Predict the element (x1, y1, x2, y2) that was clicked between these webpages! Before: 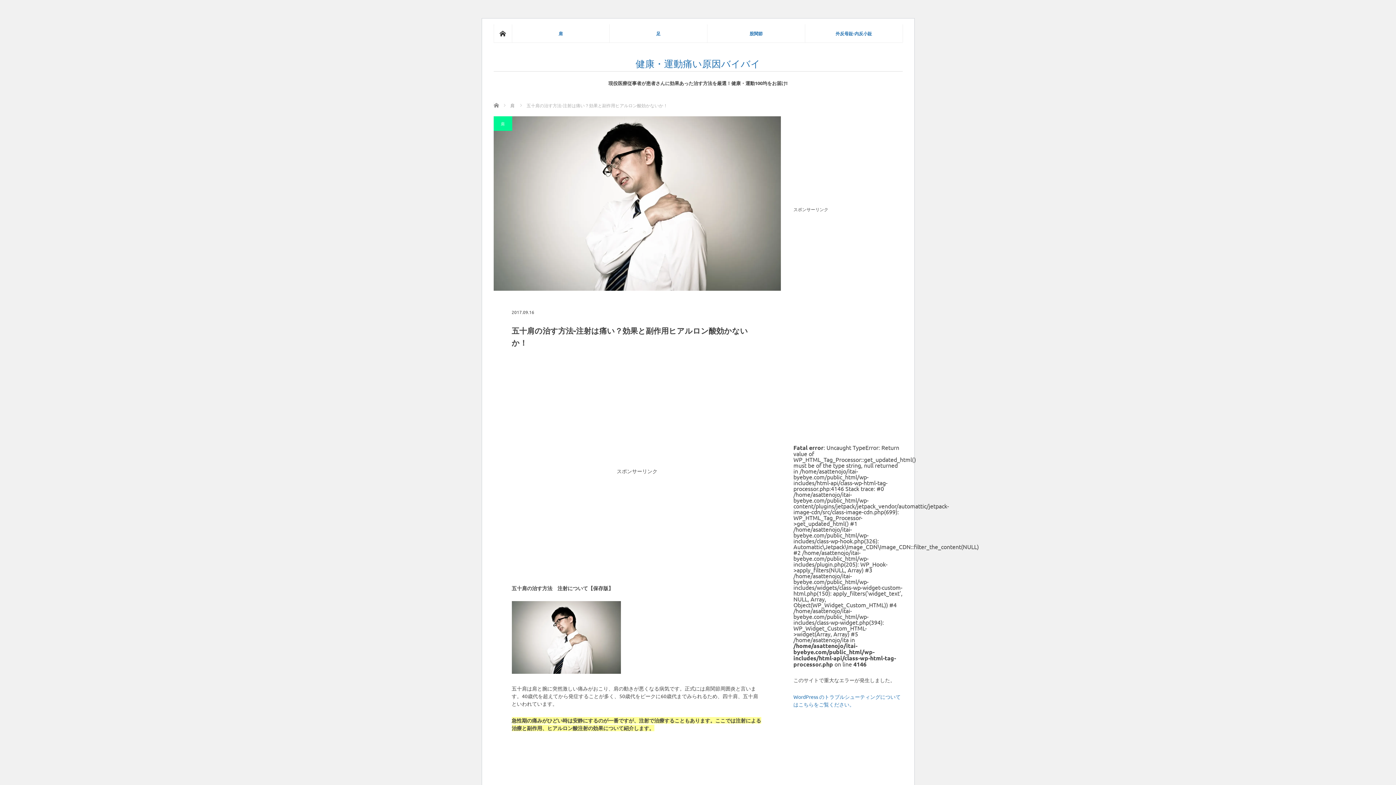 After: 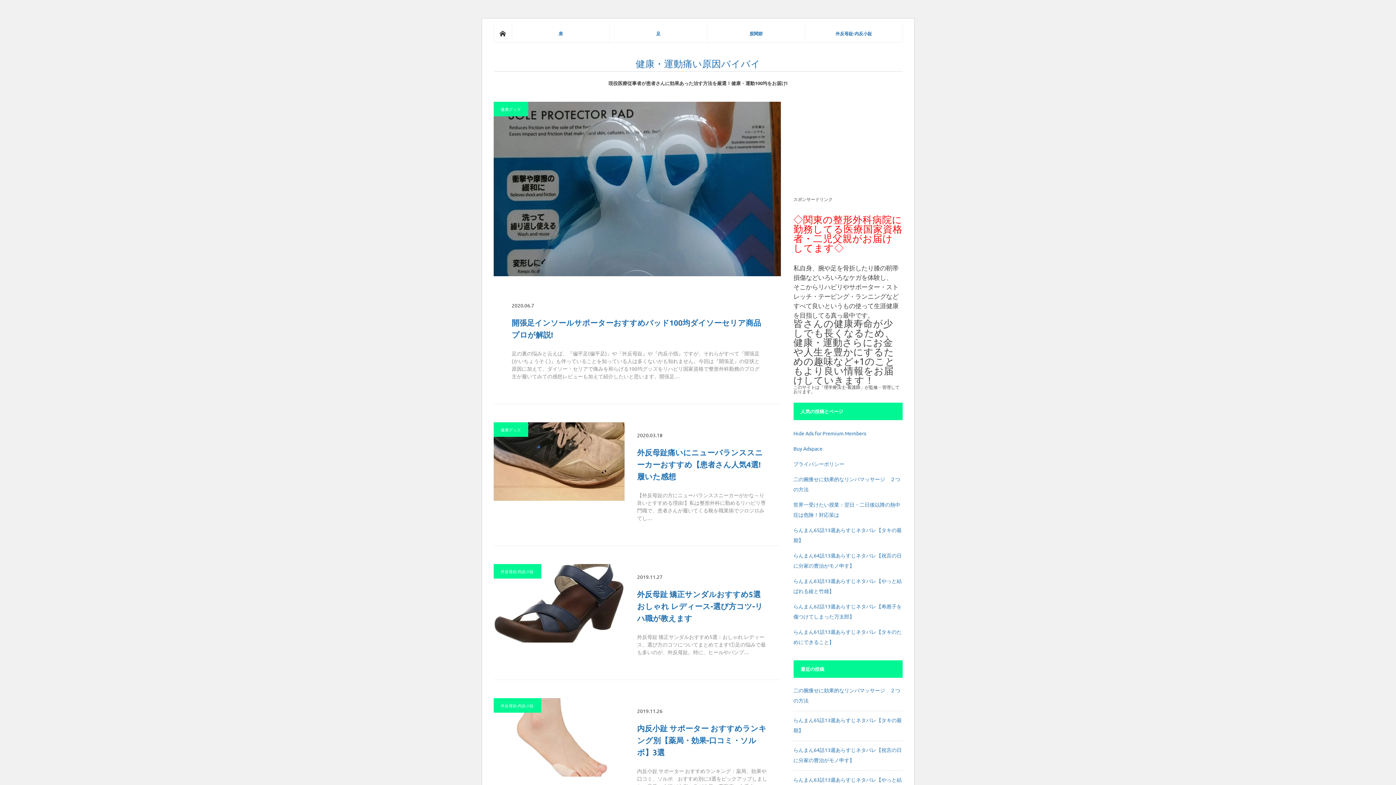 Action: label: ホーム bbox: (493, 24, 511, 42)